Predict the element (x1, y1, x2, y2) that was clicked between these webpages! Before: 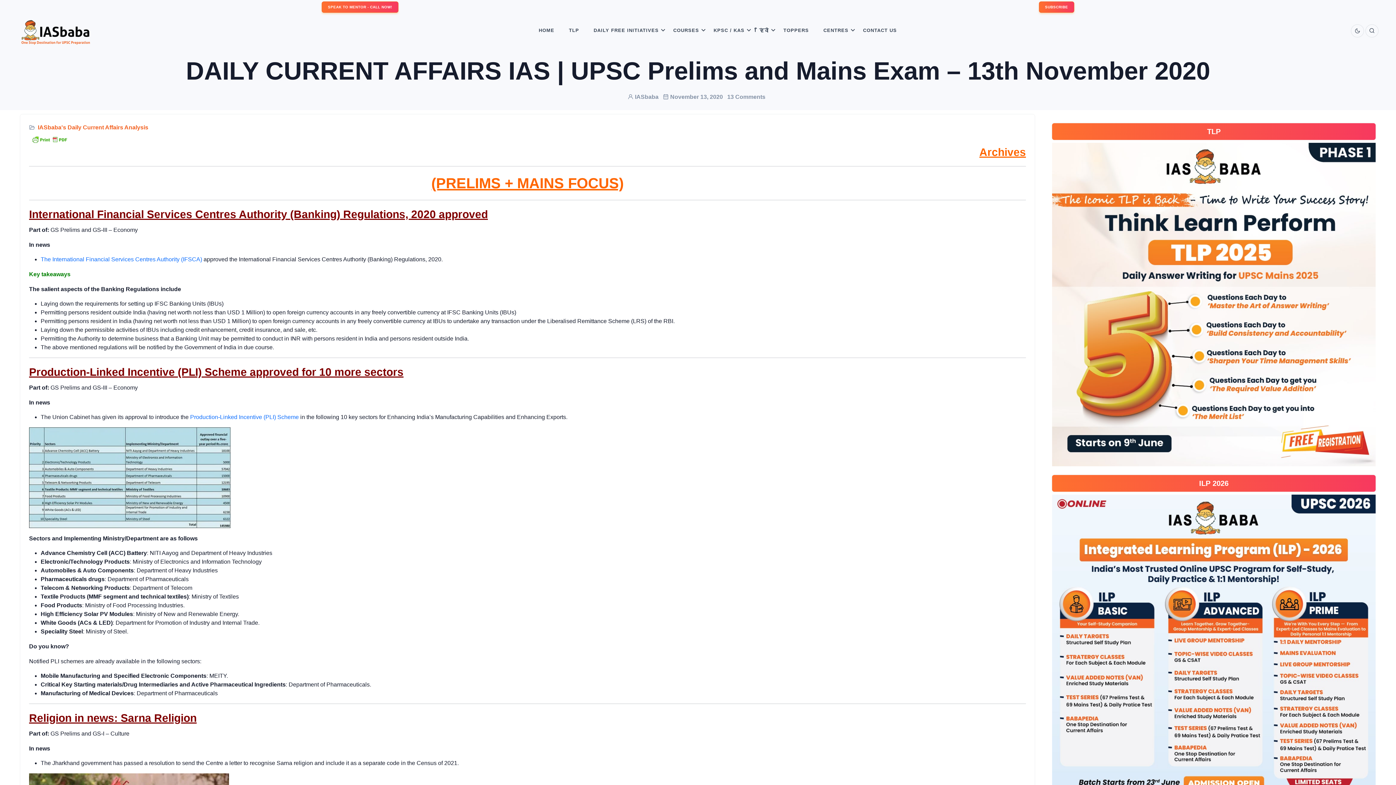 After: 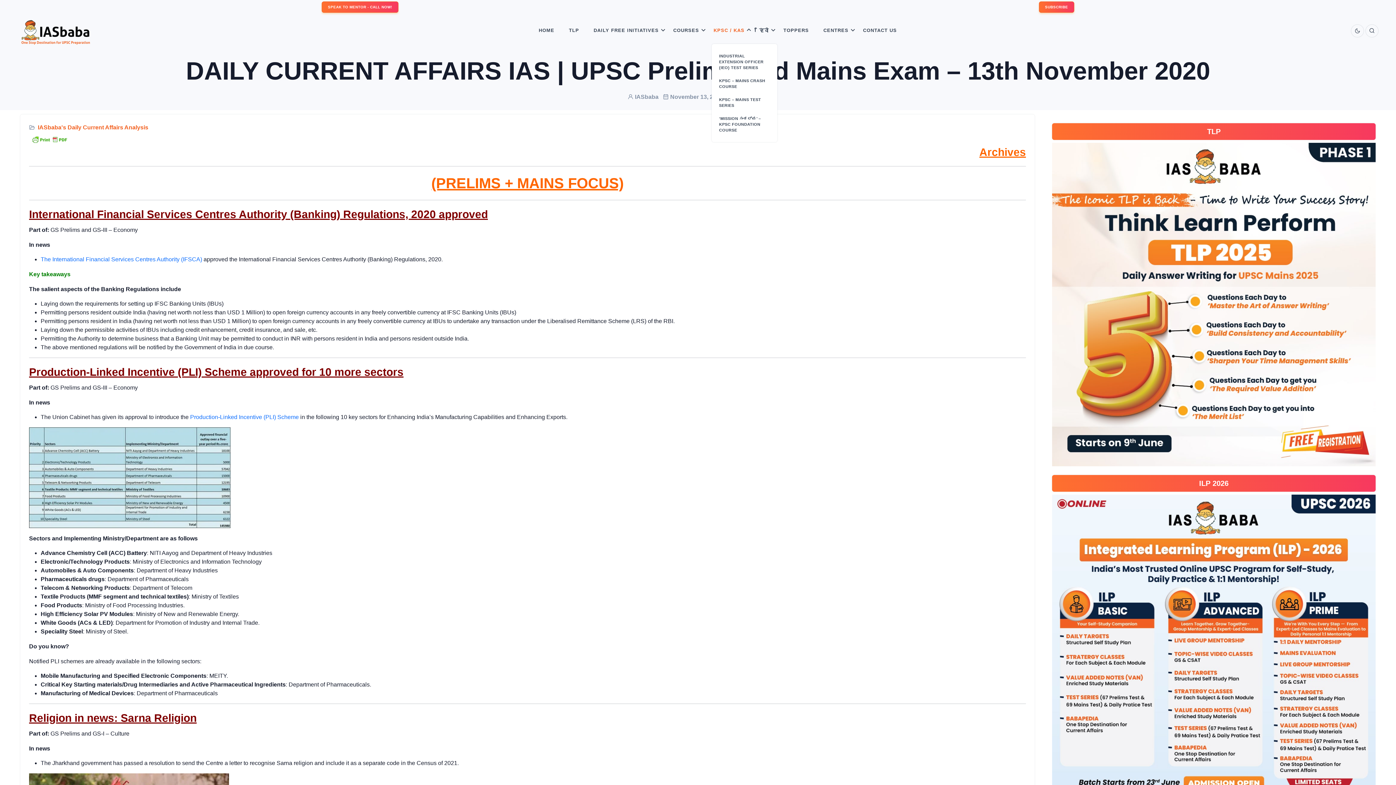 Action: bbox: (708, 17, 750, 44) label: KPSC / KAS